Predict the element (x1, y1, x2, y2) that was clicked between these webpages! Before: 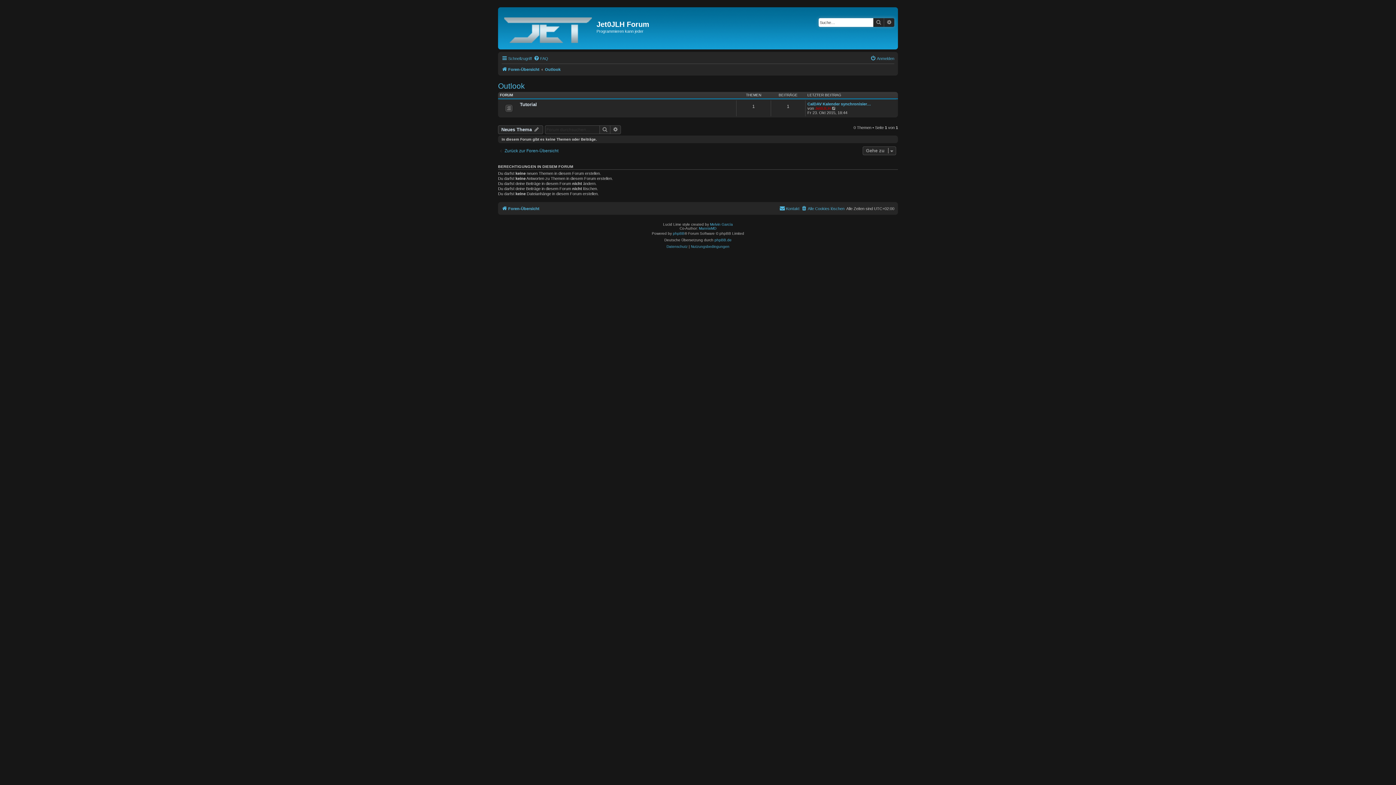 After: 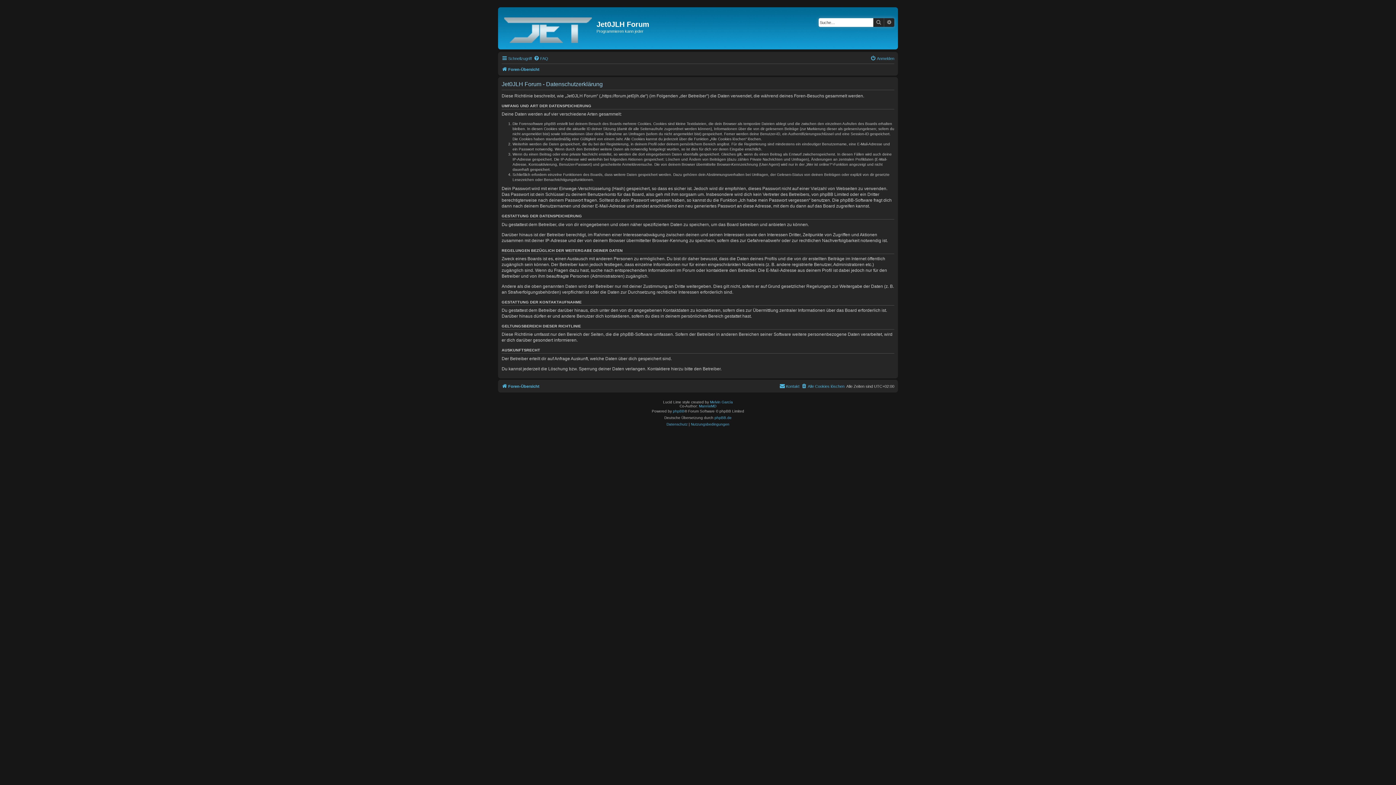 Action: bbox: (666, 243, 687, 250) label: Datenschutz